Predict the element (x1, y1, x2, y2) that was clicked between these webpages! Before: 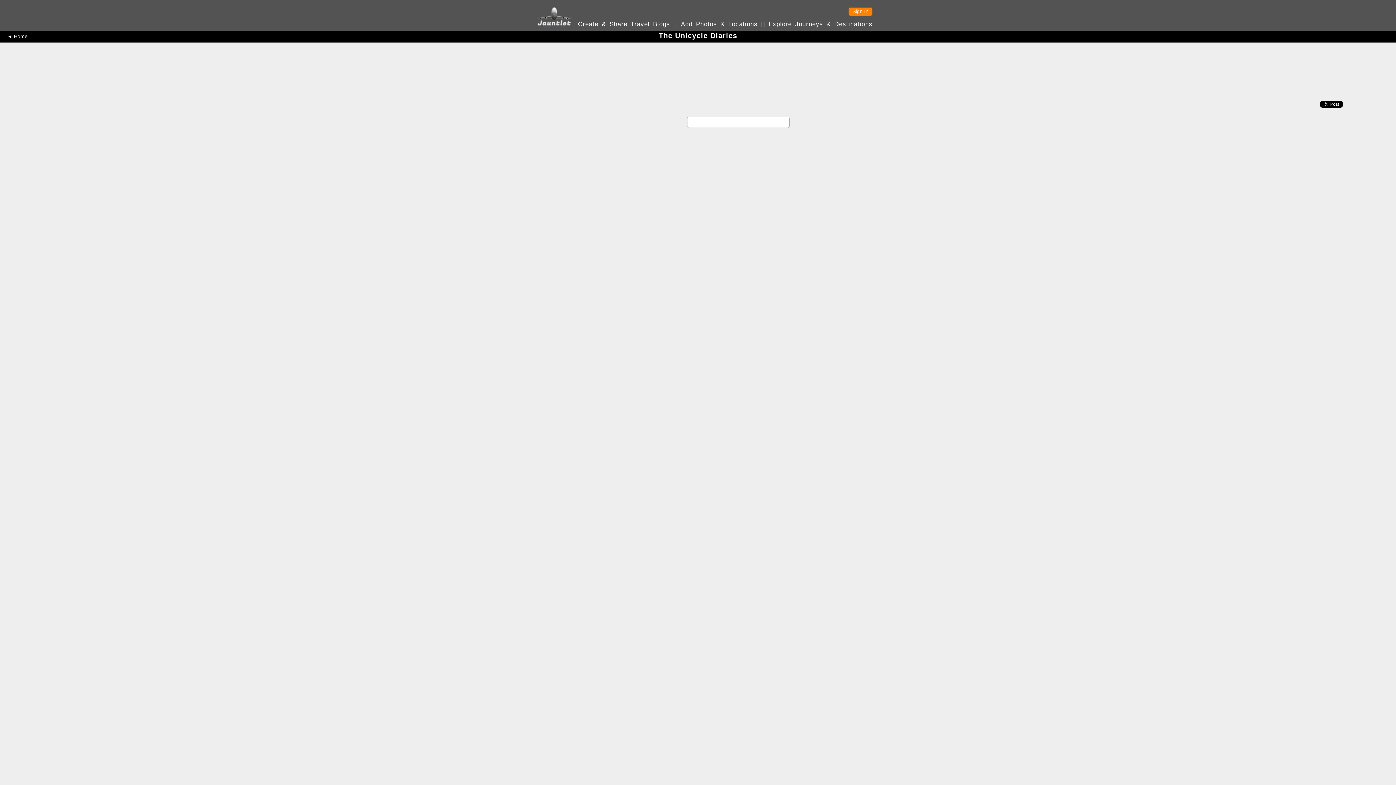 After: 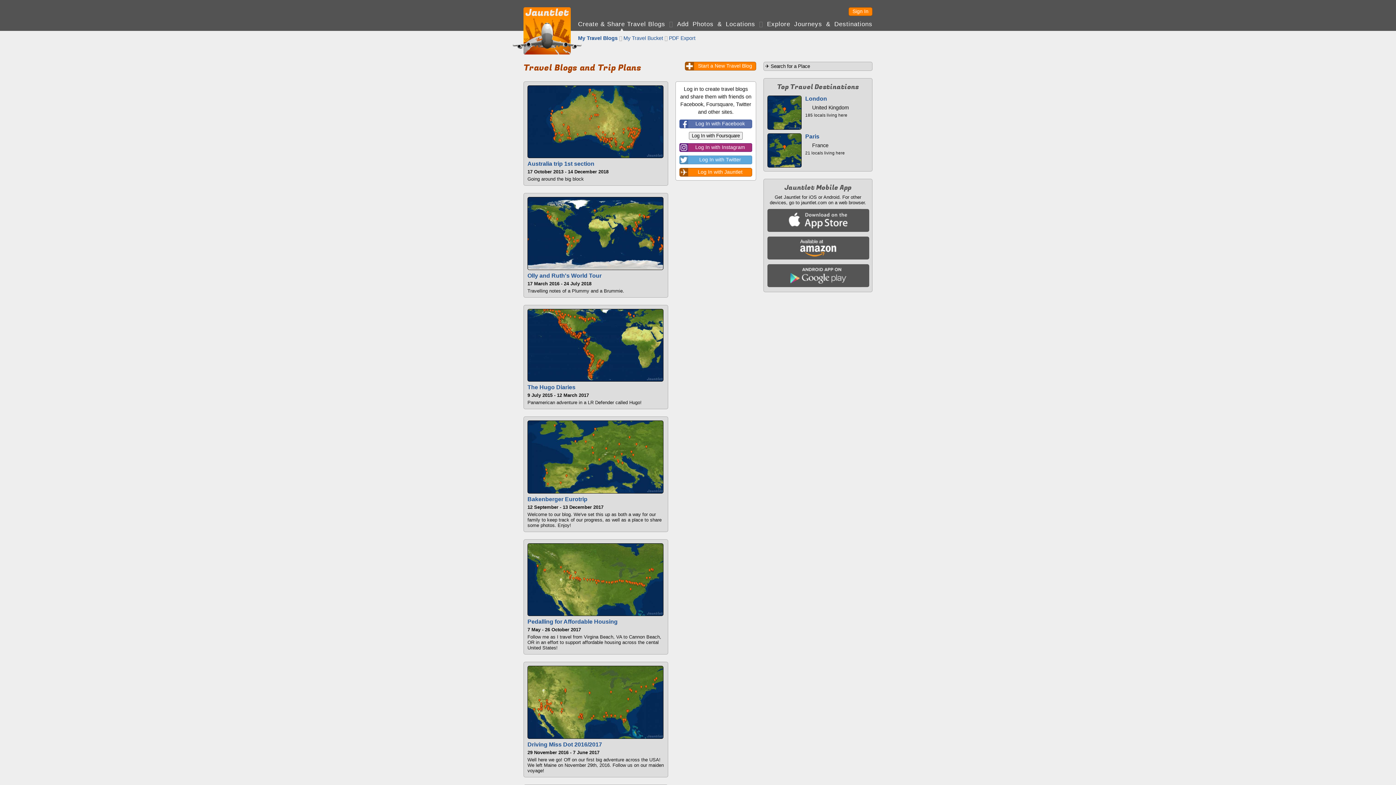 Action: label: Create & Share Travel Blogs bbox: (578, 20, 670, 27)